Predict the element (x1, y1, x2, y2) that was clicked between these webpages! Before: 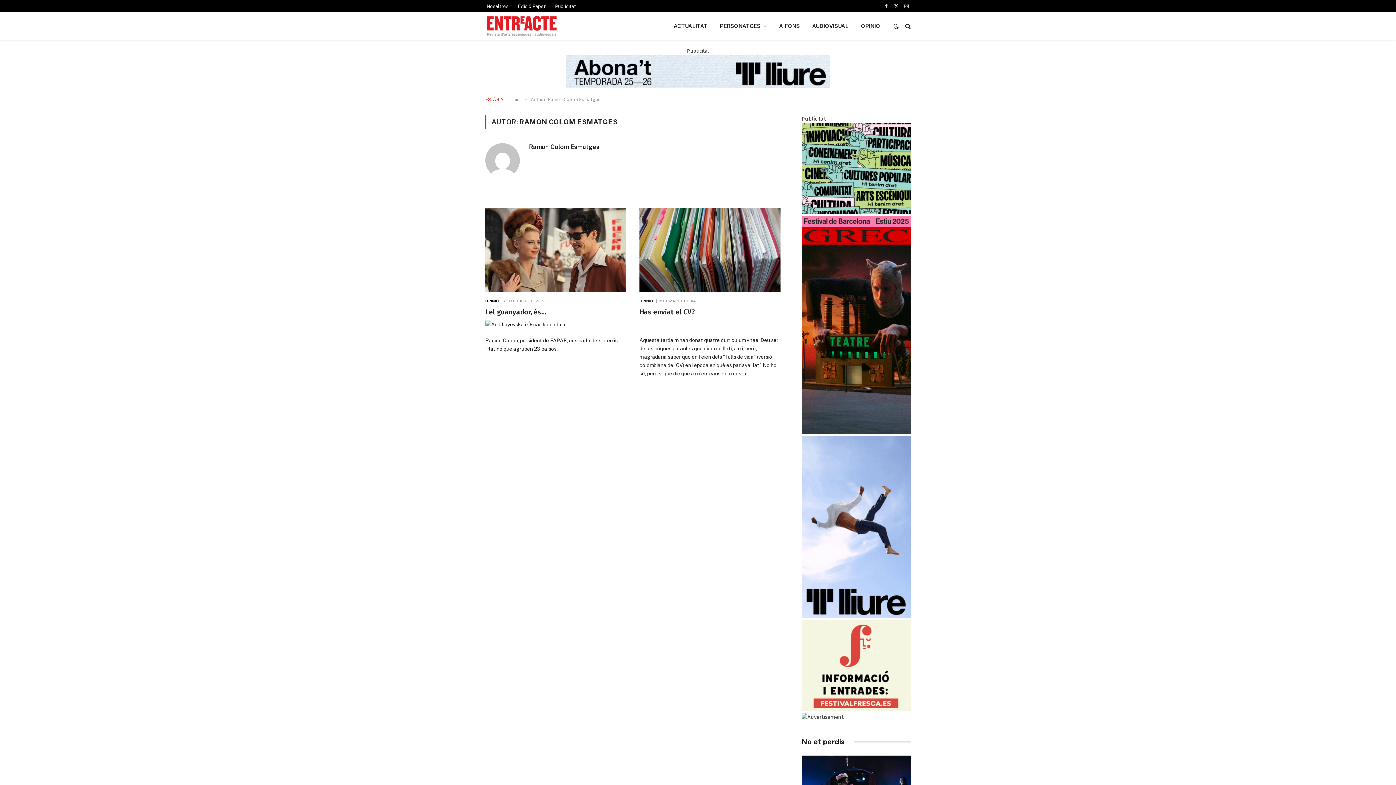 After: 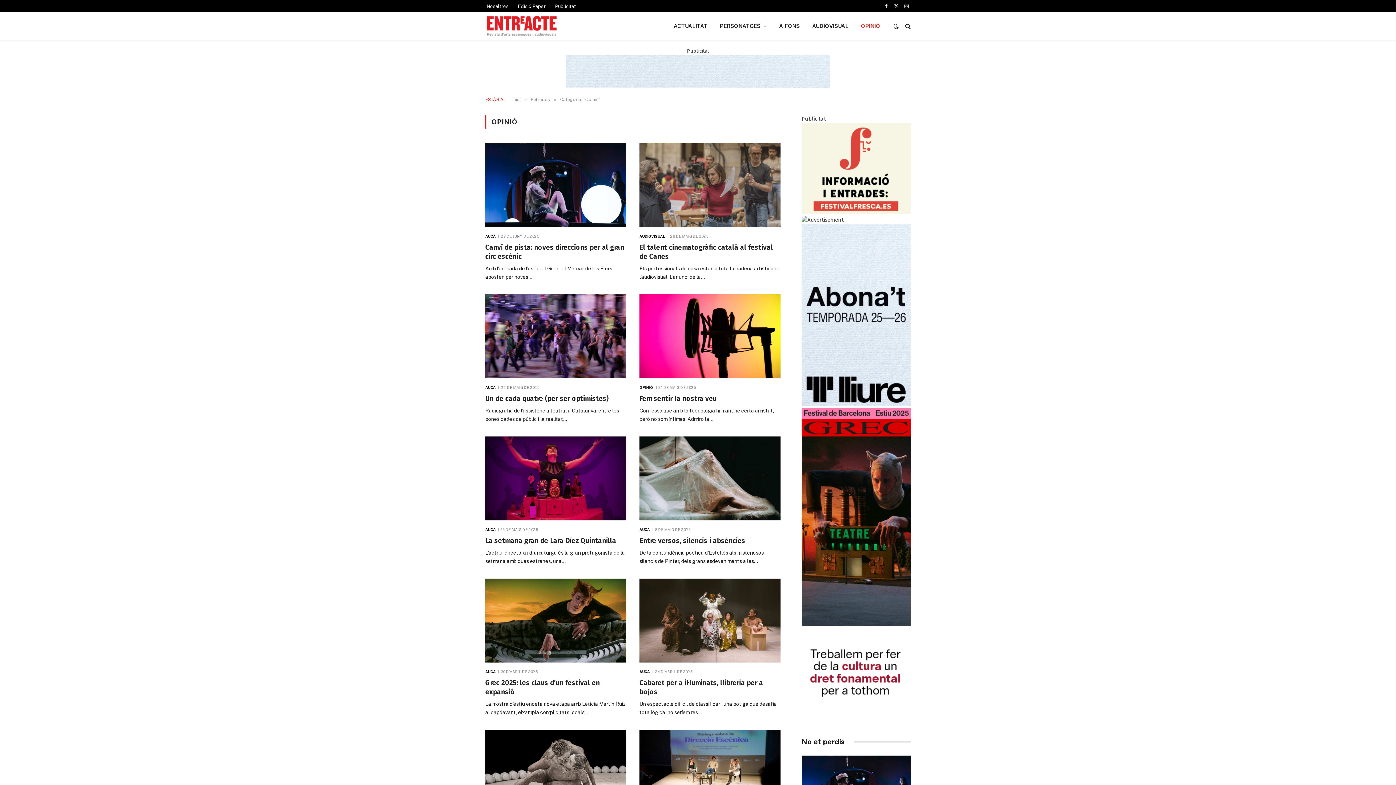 Action: label: OPINIÓ bbox: (854, 12, 886, 40)